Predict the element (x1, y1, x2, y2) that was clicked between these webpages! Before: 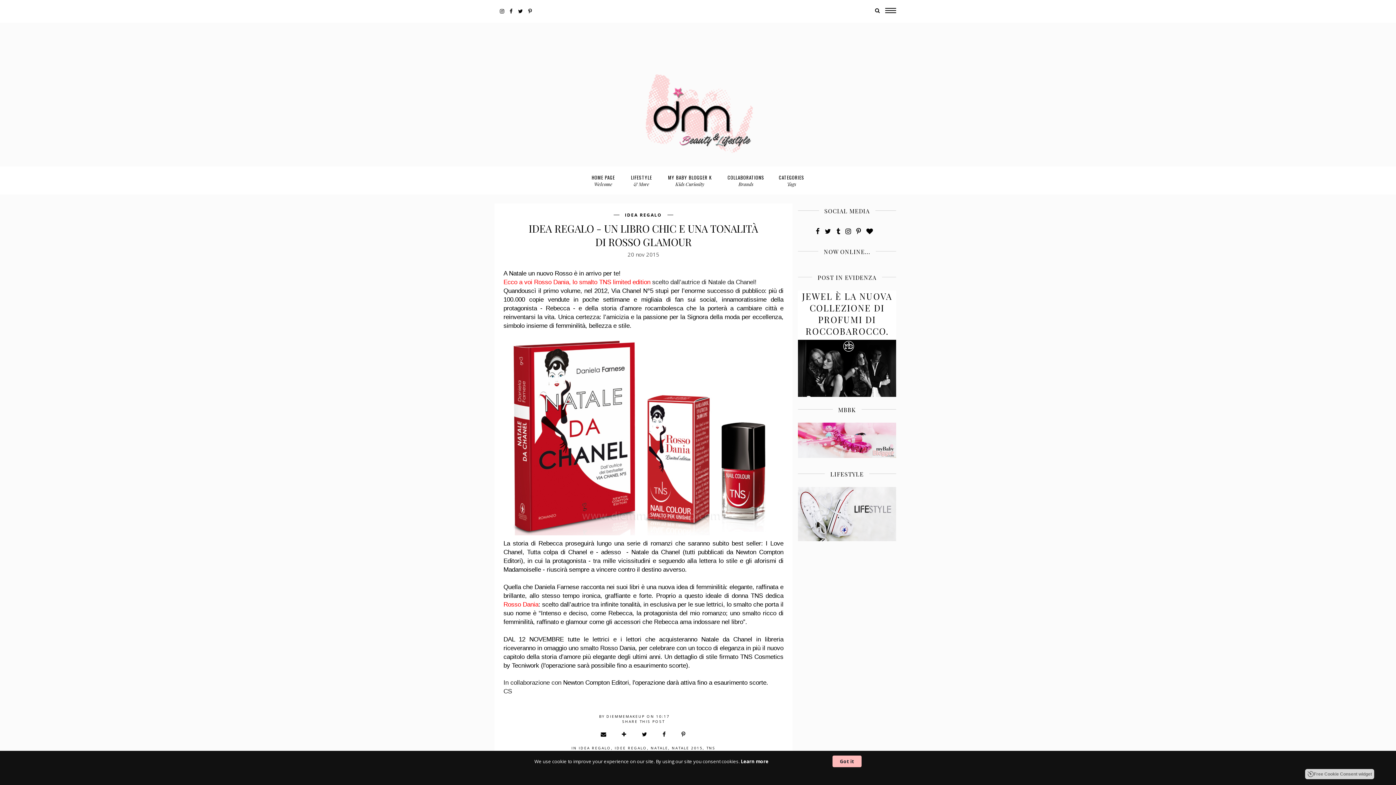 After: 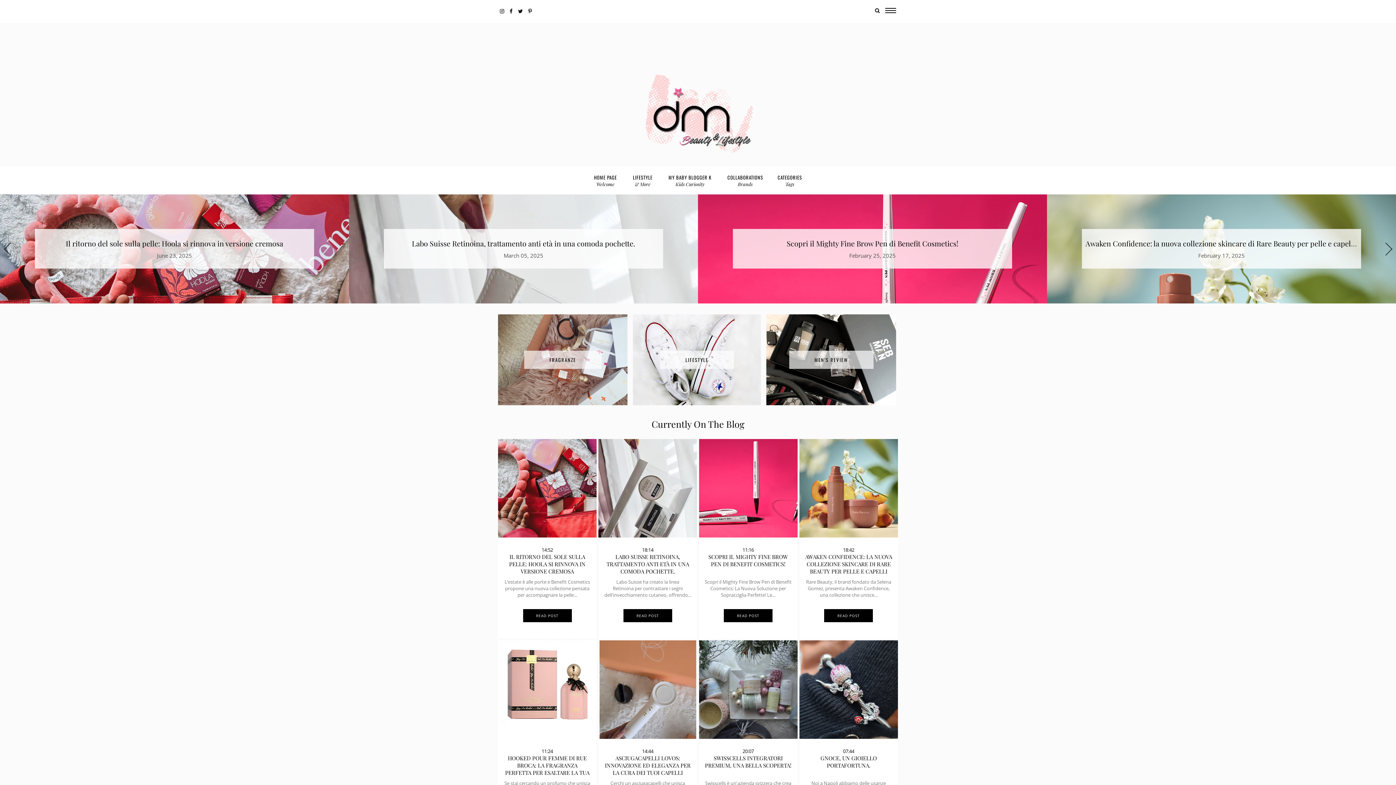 Action: bbox: (0, 69, 1396, 155)